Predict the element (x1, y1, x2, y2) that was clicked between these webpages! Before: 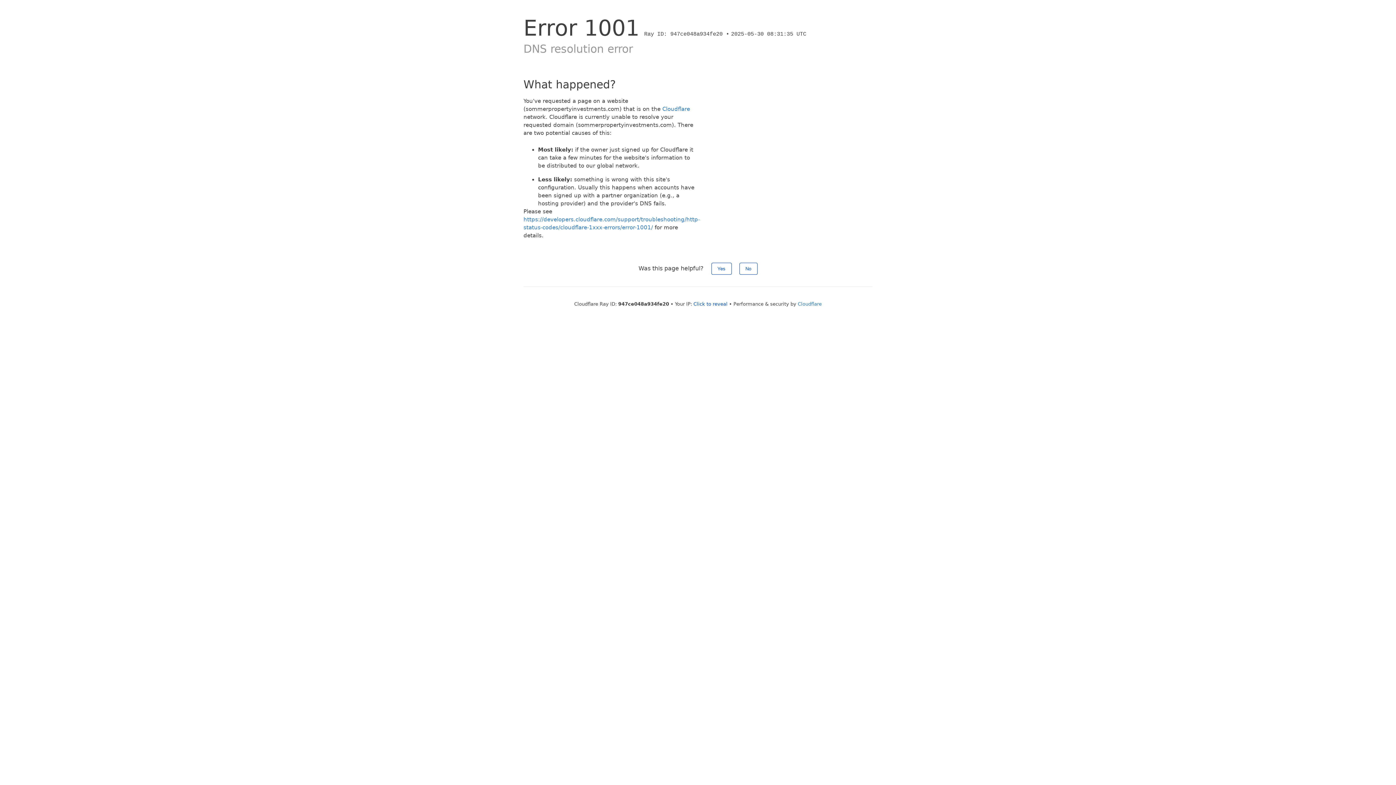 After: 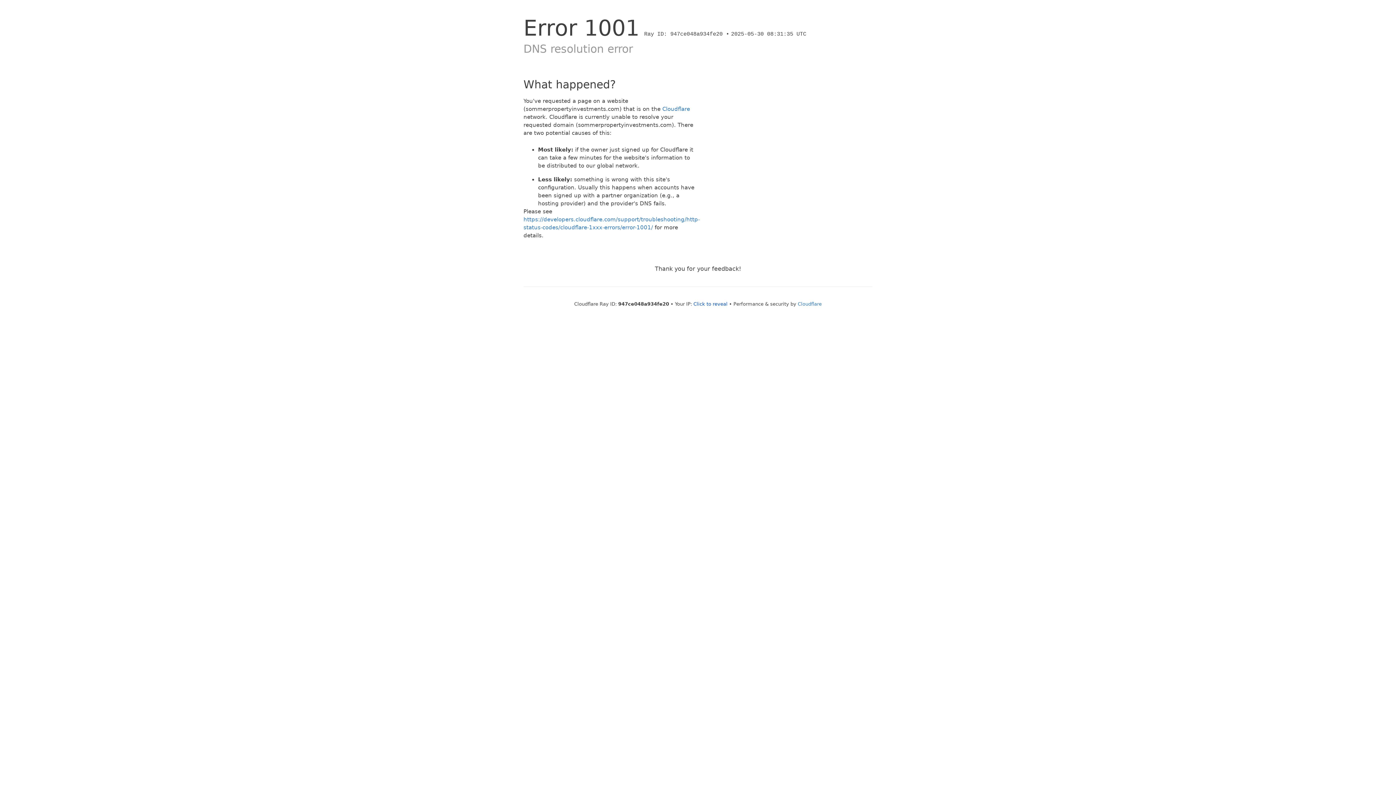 Action: label: Yes bbox: (711, 262, 731, 274)